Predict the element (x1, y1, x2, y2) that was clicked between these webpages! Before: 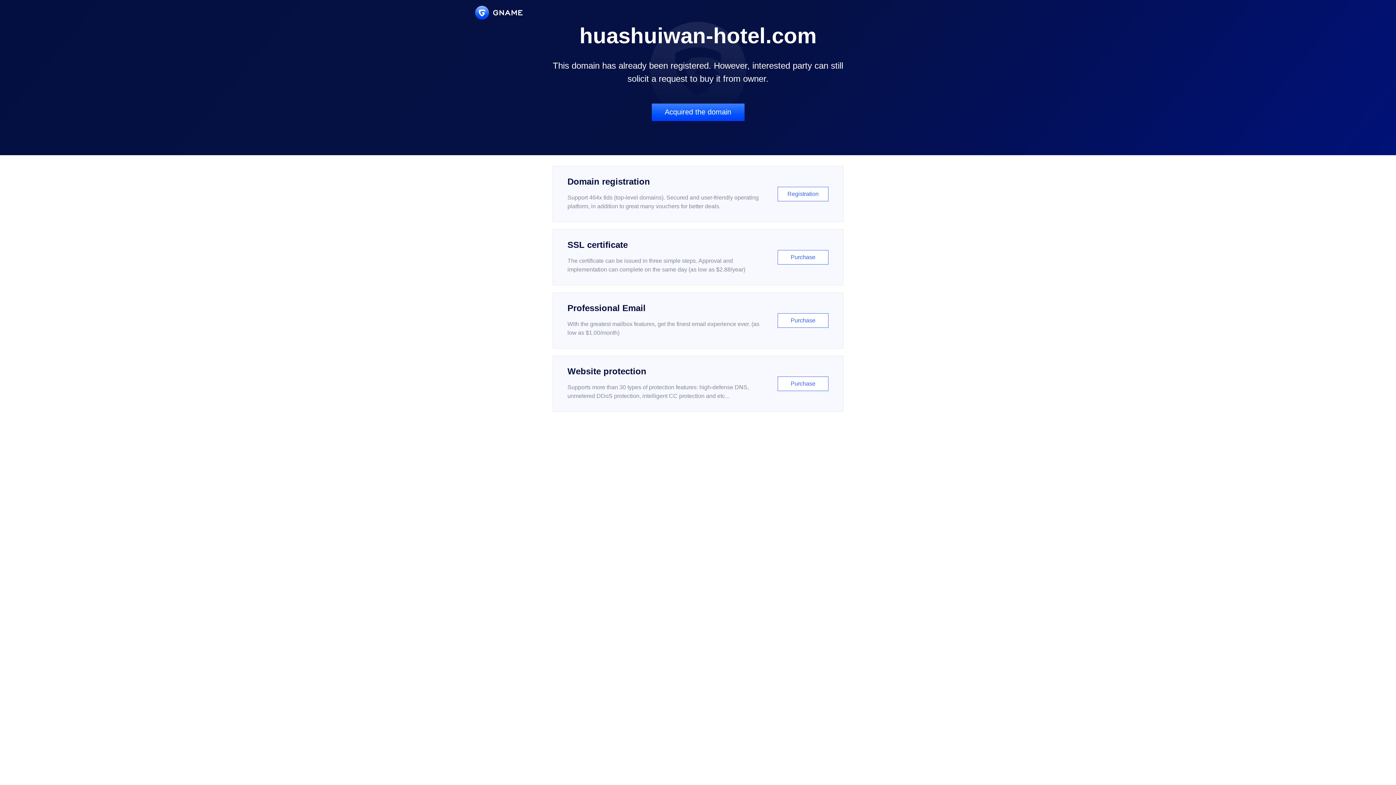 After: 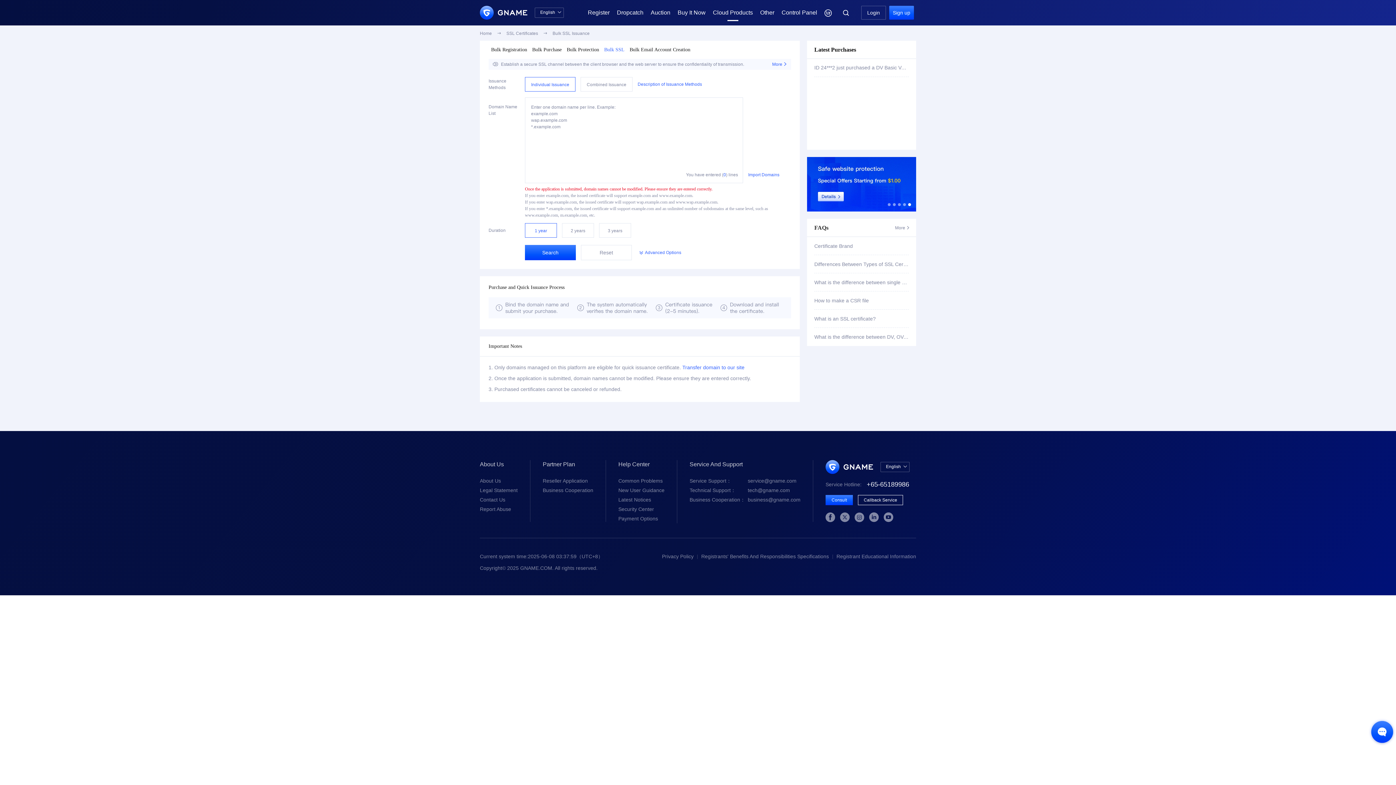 Action: bbox: (552, 229, 843, 285) label: SSL certificate

The certificate can be issued in three simple steps. Approval and implementation can complete on the same day (as low as $2.88/year)

Purchase